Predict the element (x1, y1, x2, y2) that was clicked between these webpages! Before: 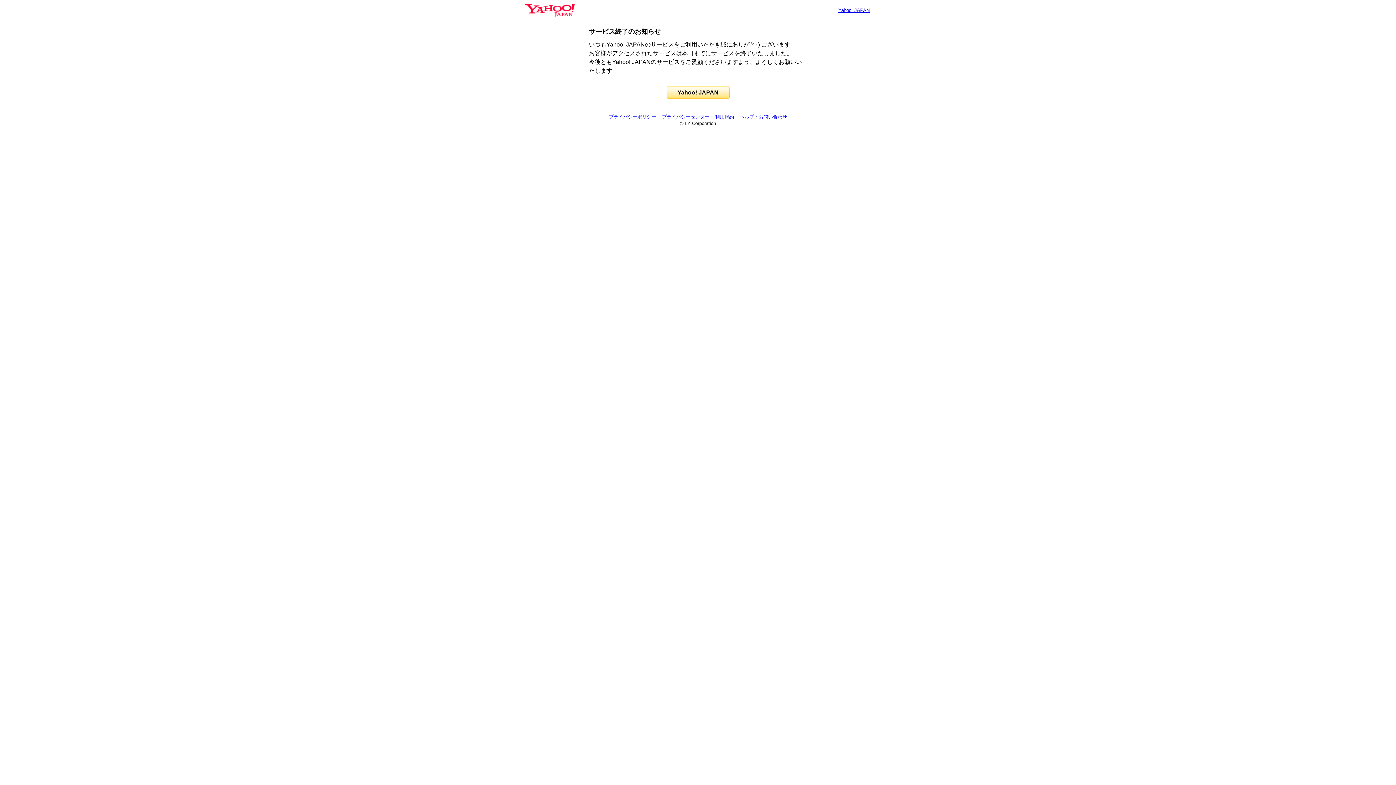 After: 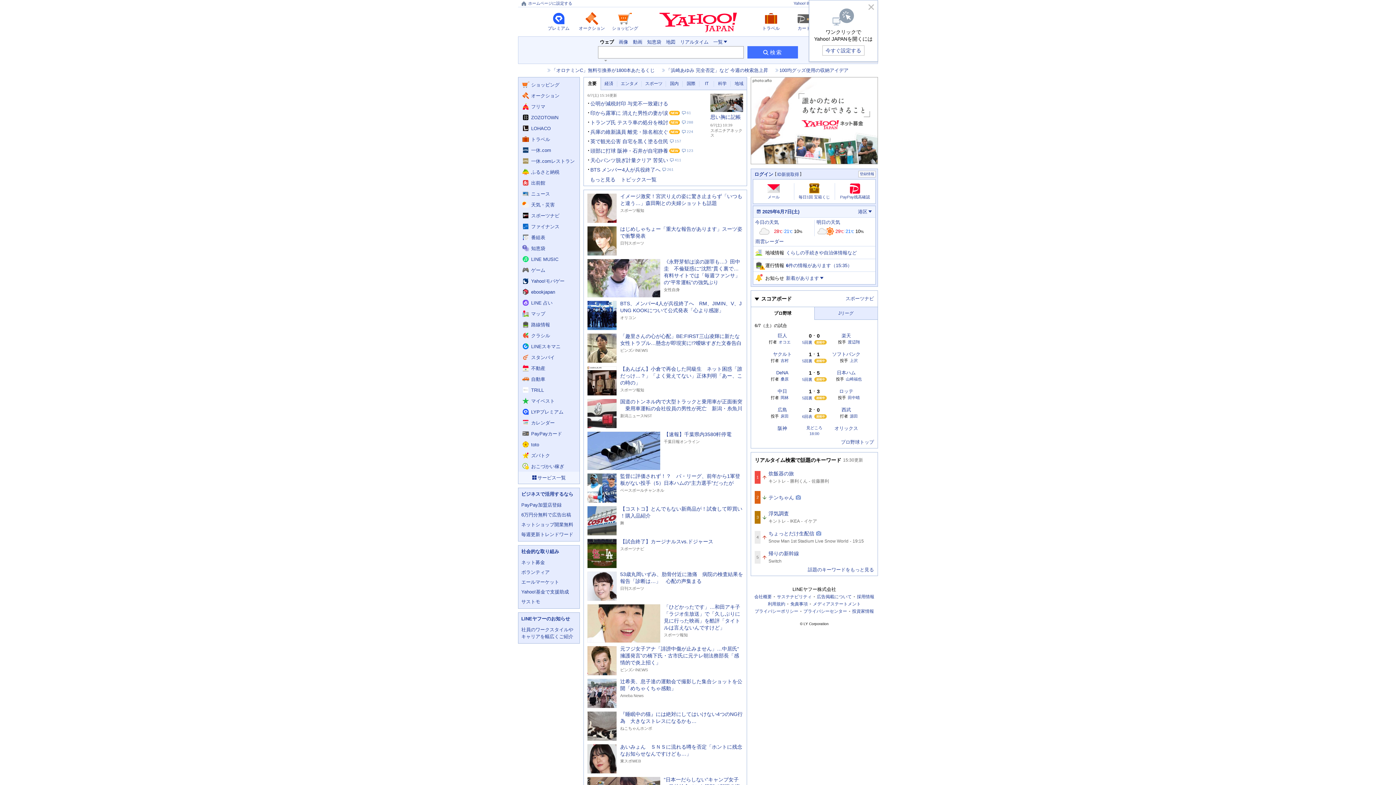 Action: bbox: (838, 7, 869, 13) label: Yahoo! JAPAN